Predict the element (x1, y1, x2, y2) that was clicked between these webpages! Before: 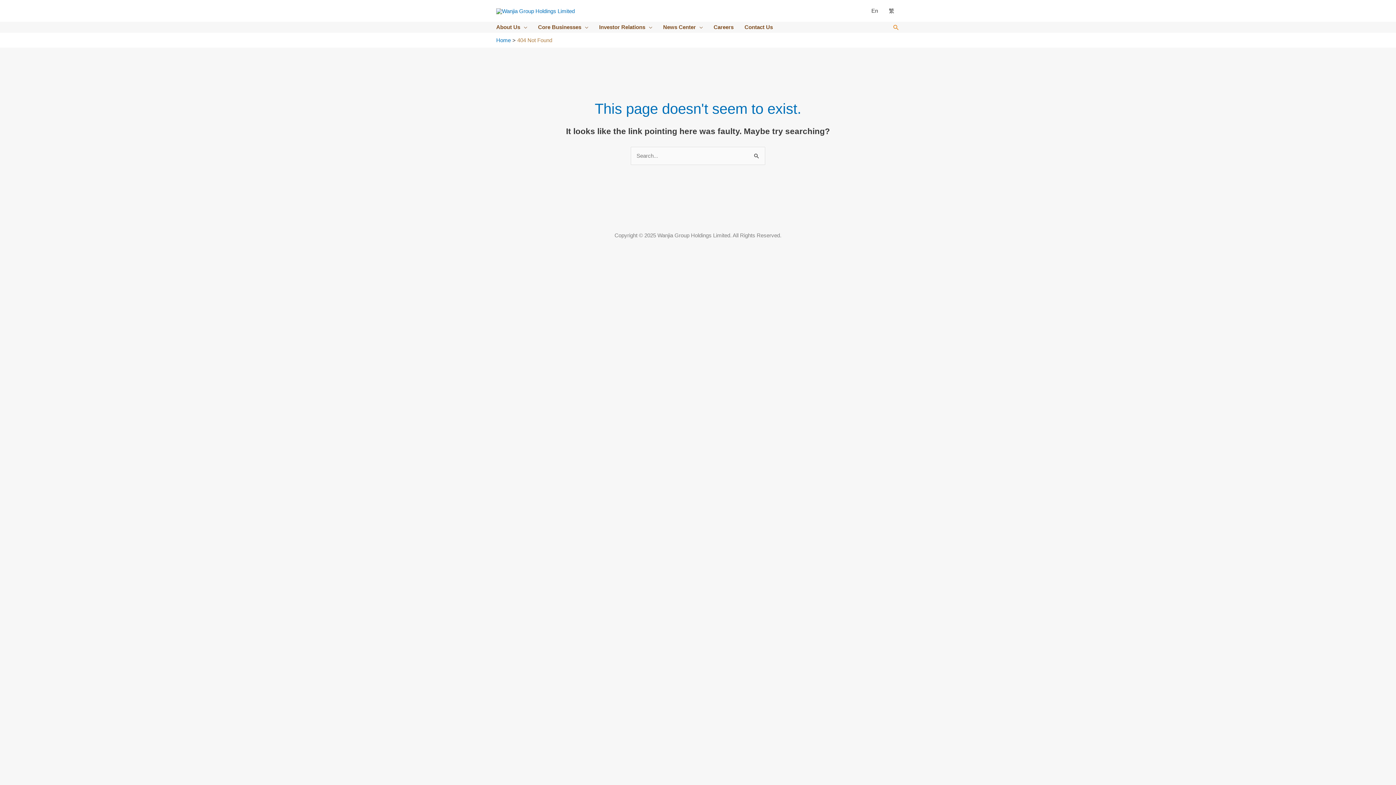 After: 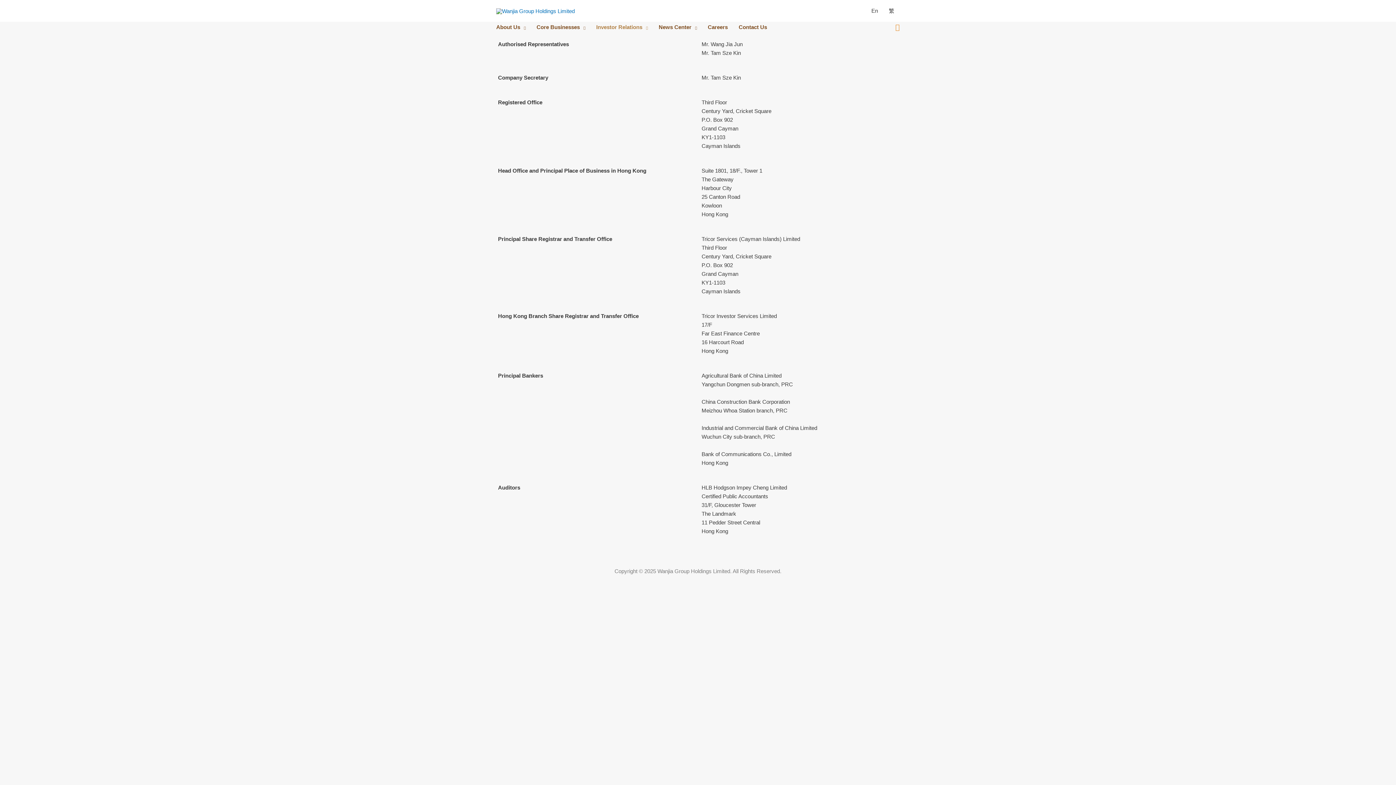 Action: label: Investor Relations bbox: (599, 21, 663, 32)